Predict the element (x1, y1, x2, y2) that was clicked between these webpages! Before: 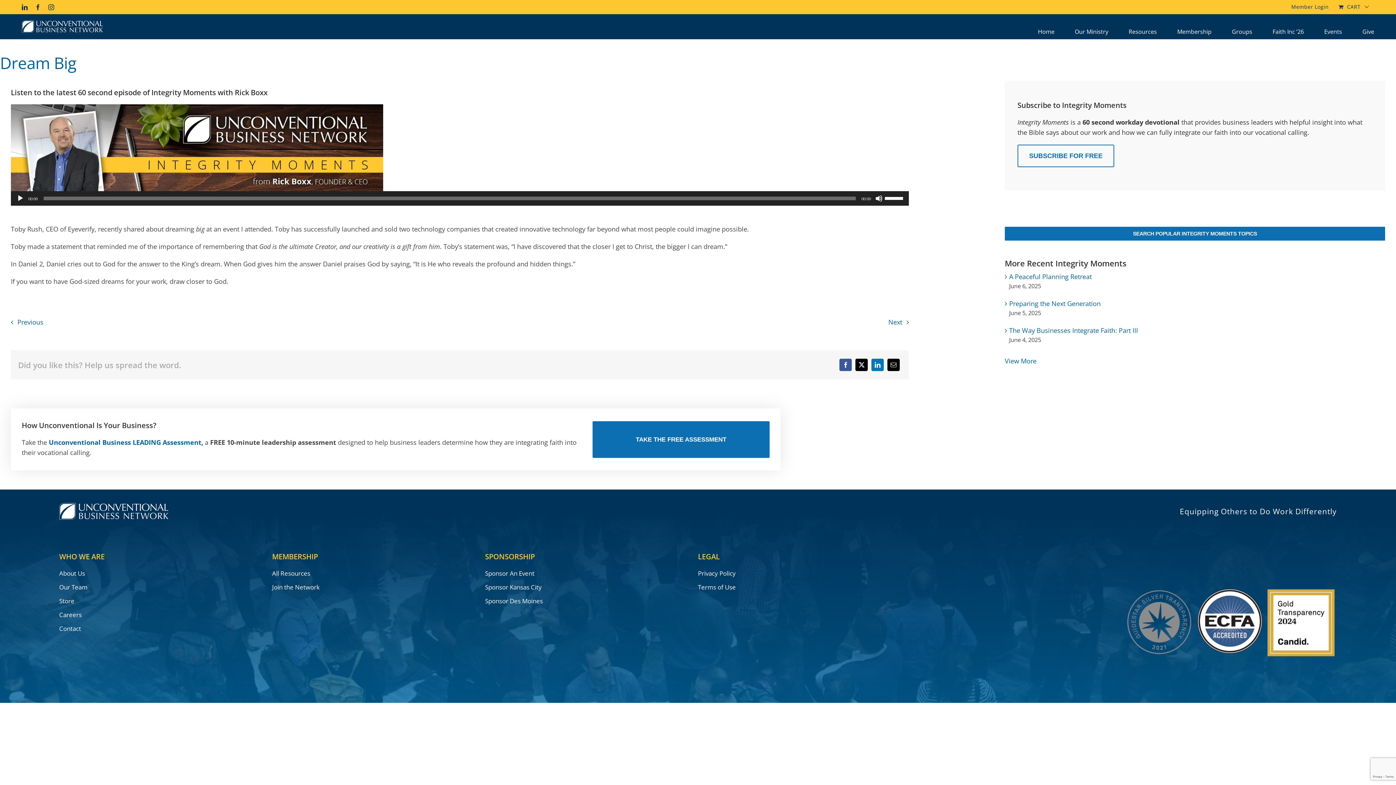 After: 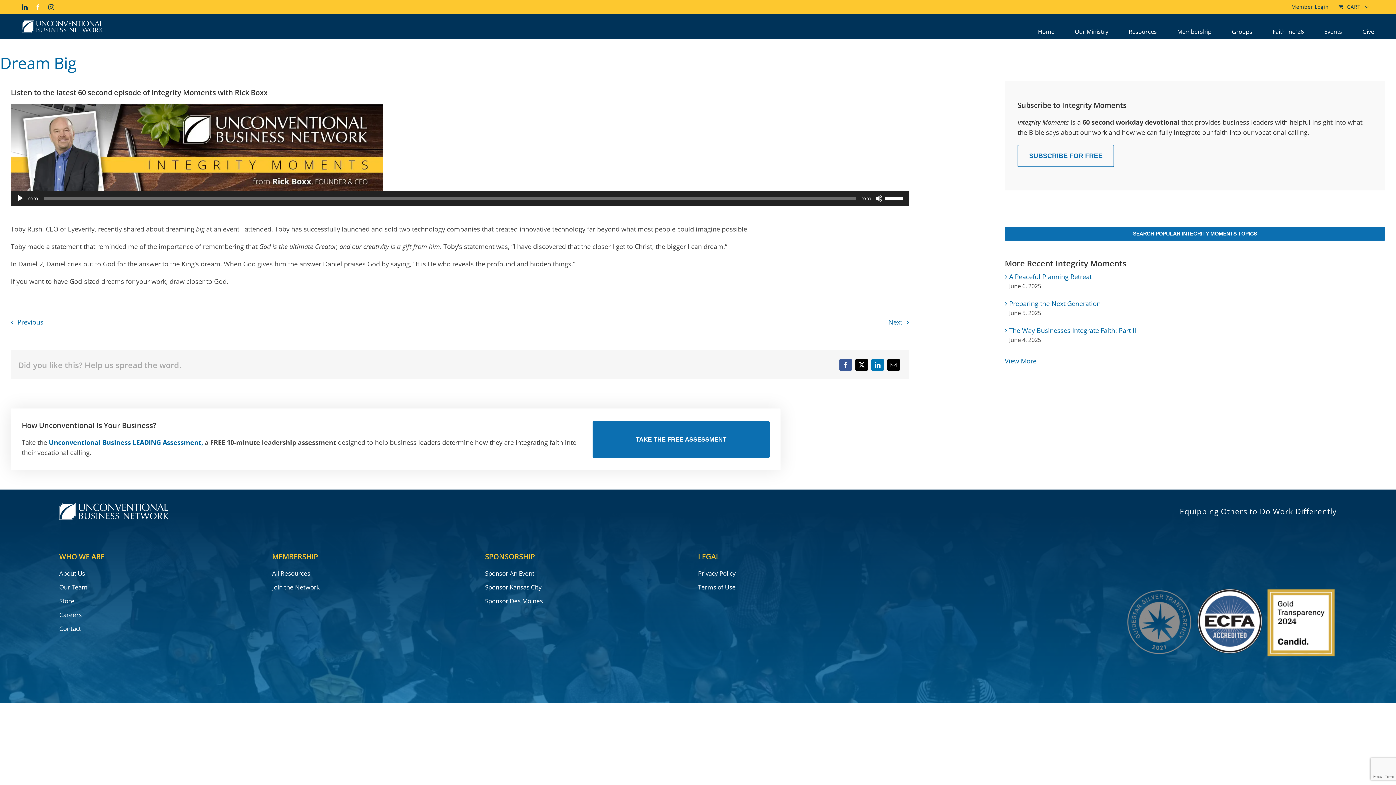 Action: label: Facebook bbox: (35, 4, 41, 10)